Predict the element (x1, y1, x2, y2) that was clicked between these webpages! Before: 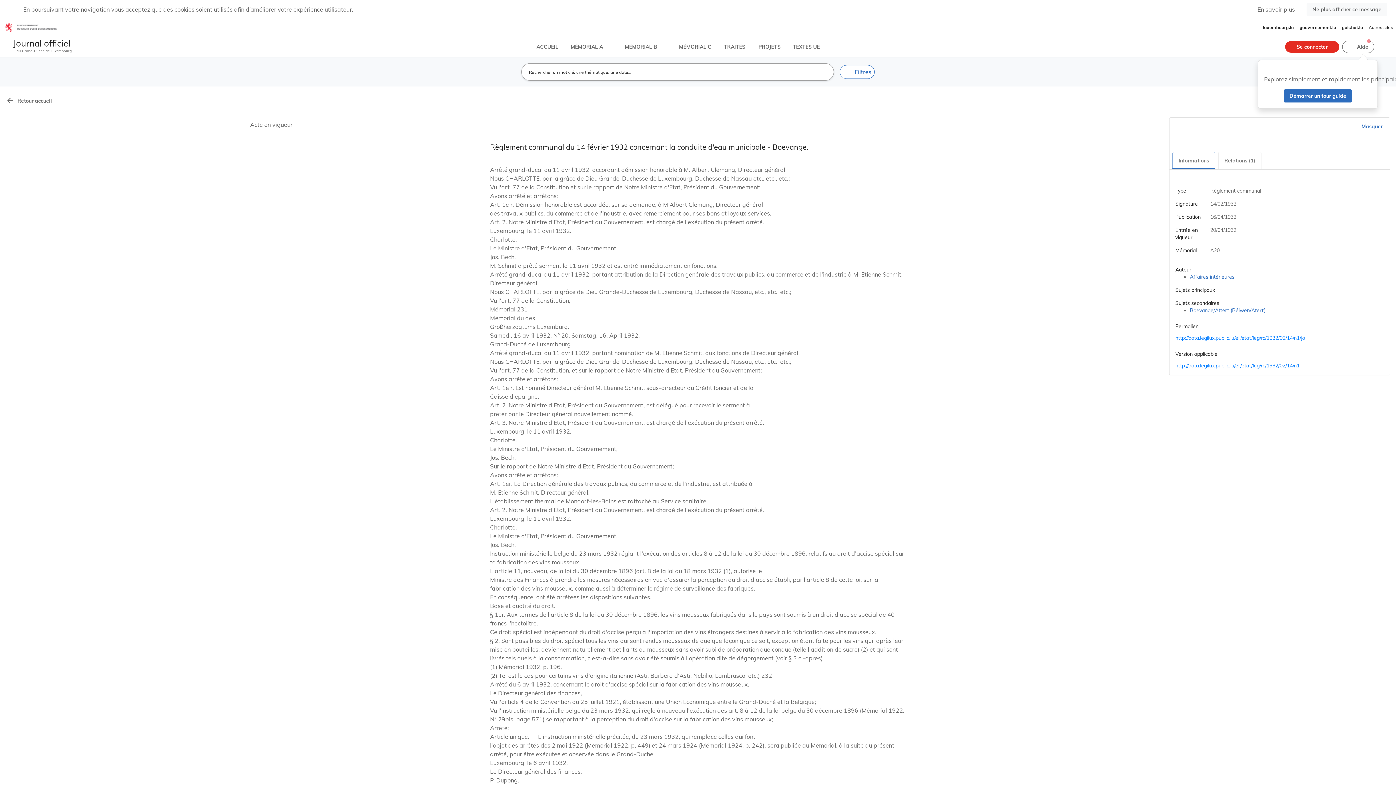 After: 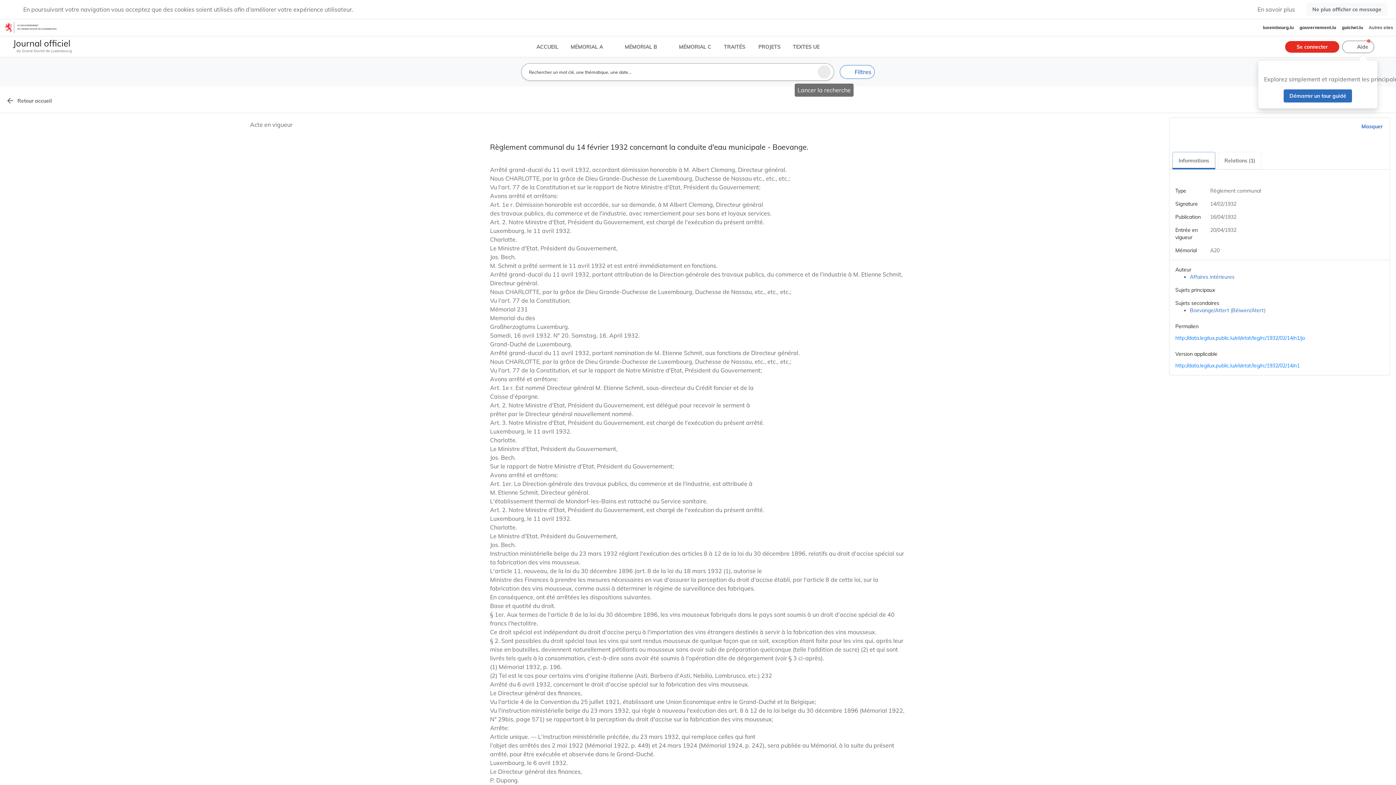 Action: bbox: (817, 65, 830, 78) label: Lancer la recherche